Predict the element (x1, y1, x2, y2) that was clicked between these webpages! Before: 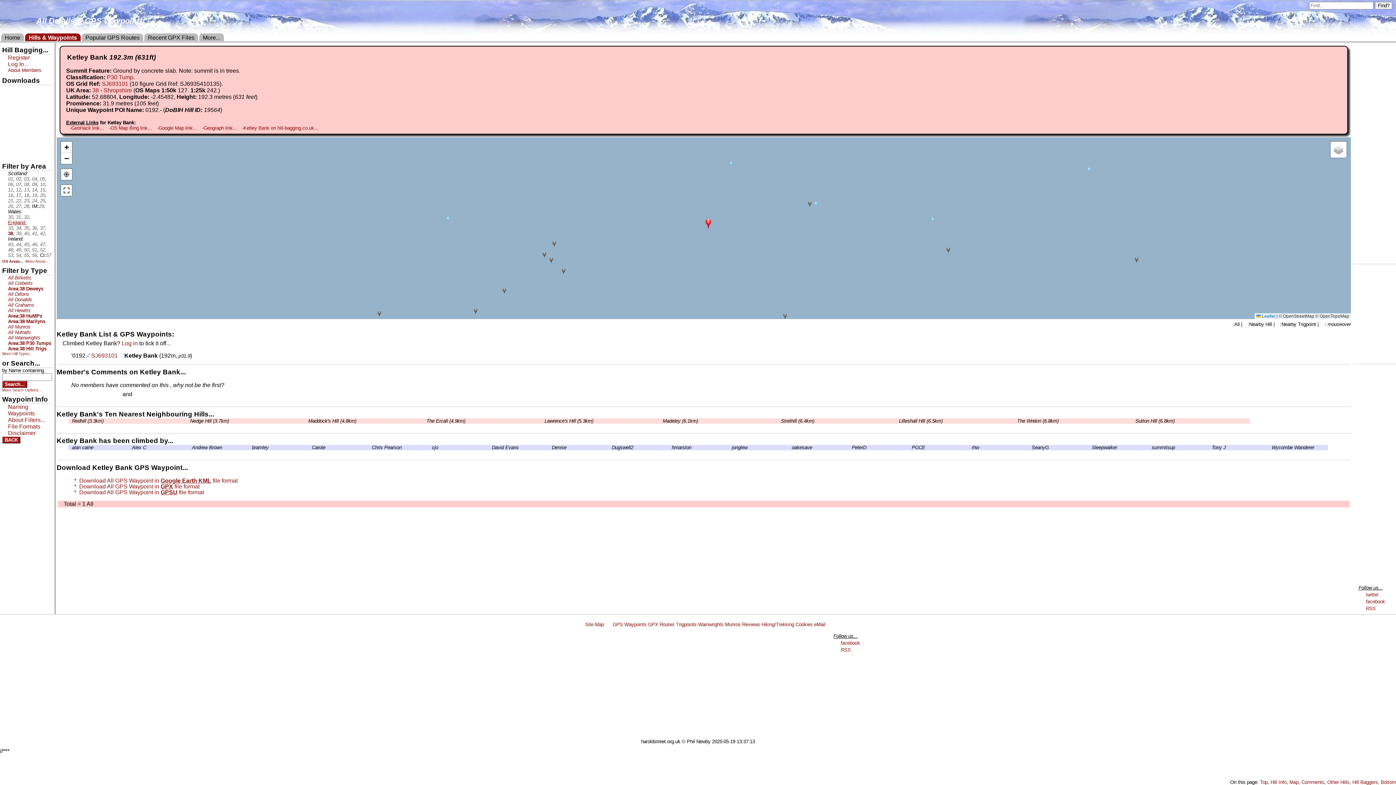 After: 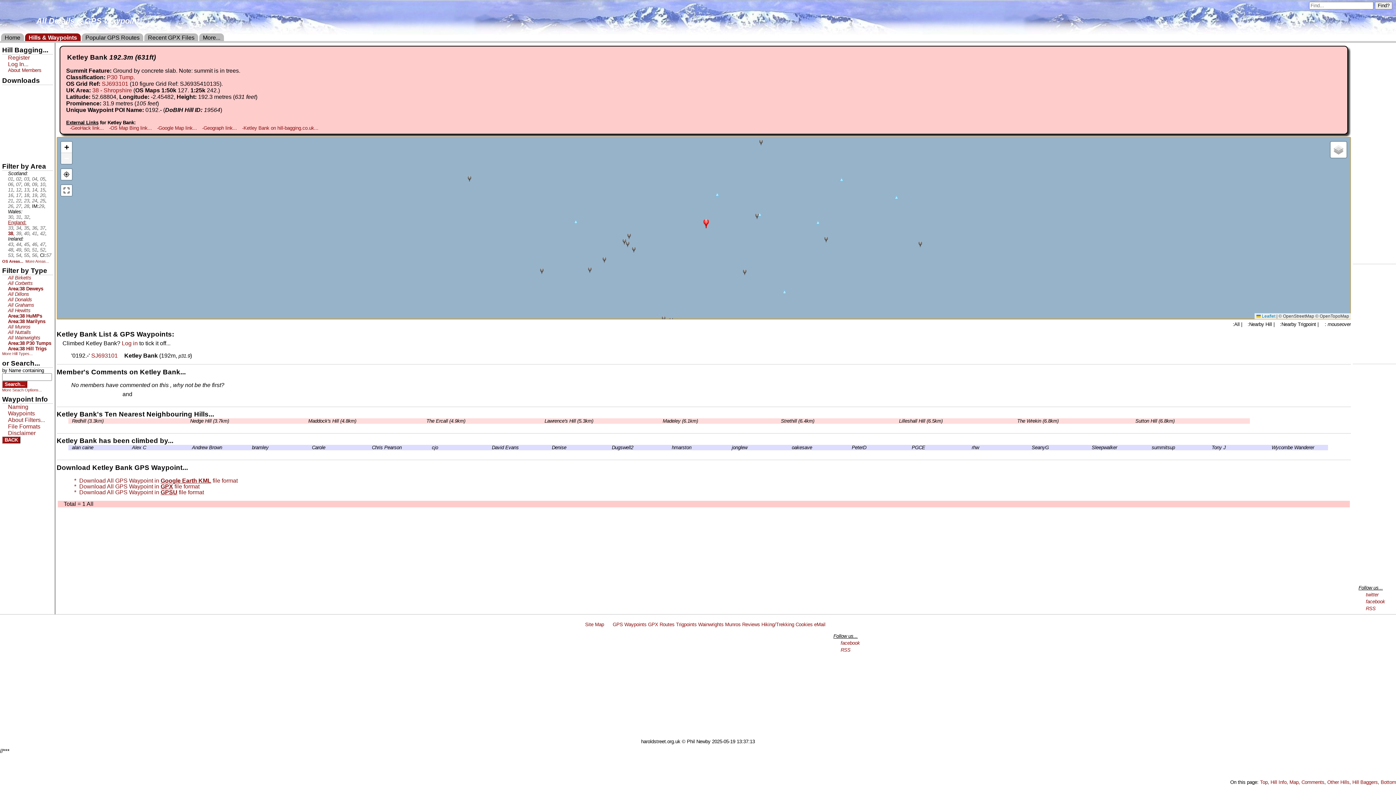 Action: bbox: (61, 153, 72, 163) label: Zoom out